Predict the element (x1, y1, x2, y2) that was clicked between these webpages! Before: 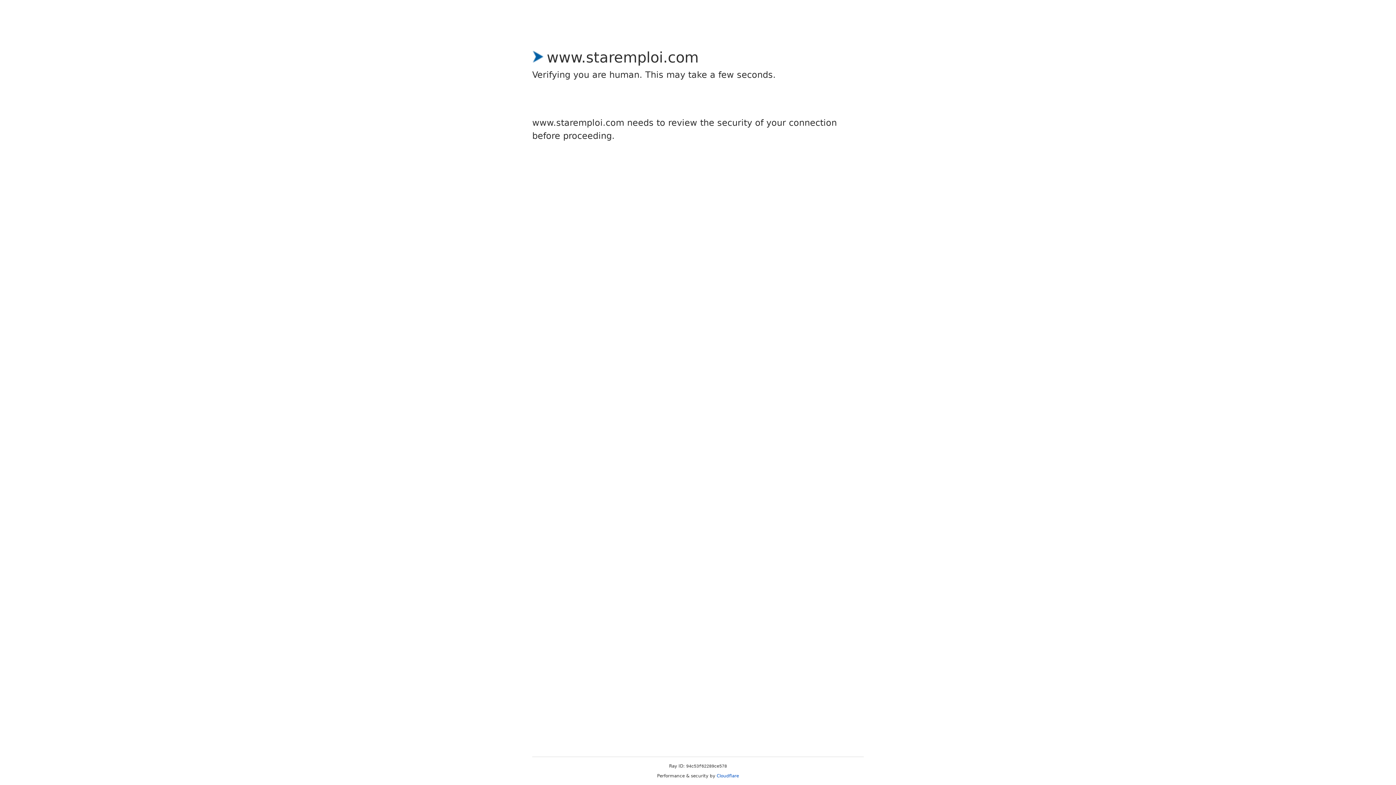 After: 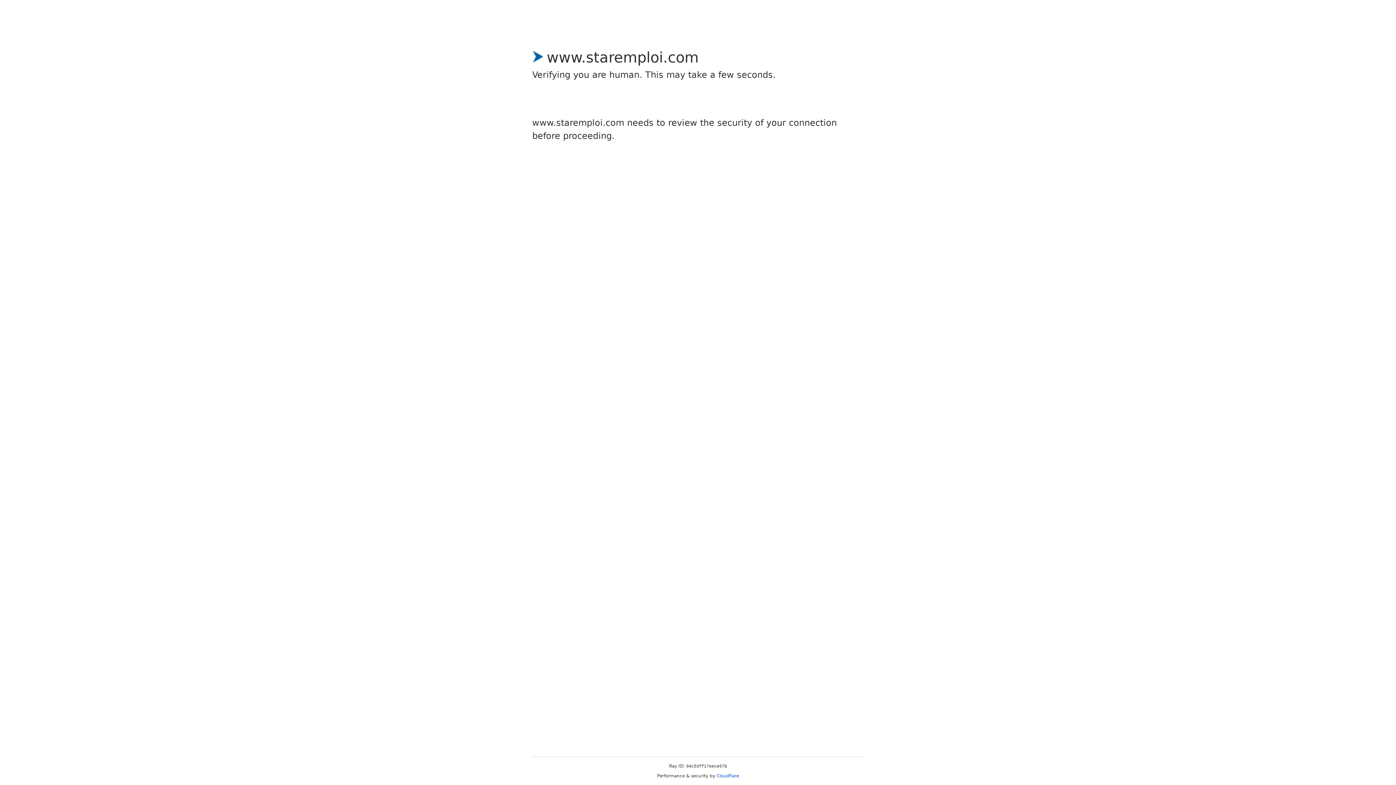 Action: label: Cloudflare bbox: (716, 773, 739, 778)